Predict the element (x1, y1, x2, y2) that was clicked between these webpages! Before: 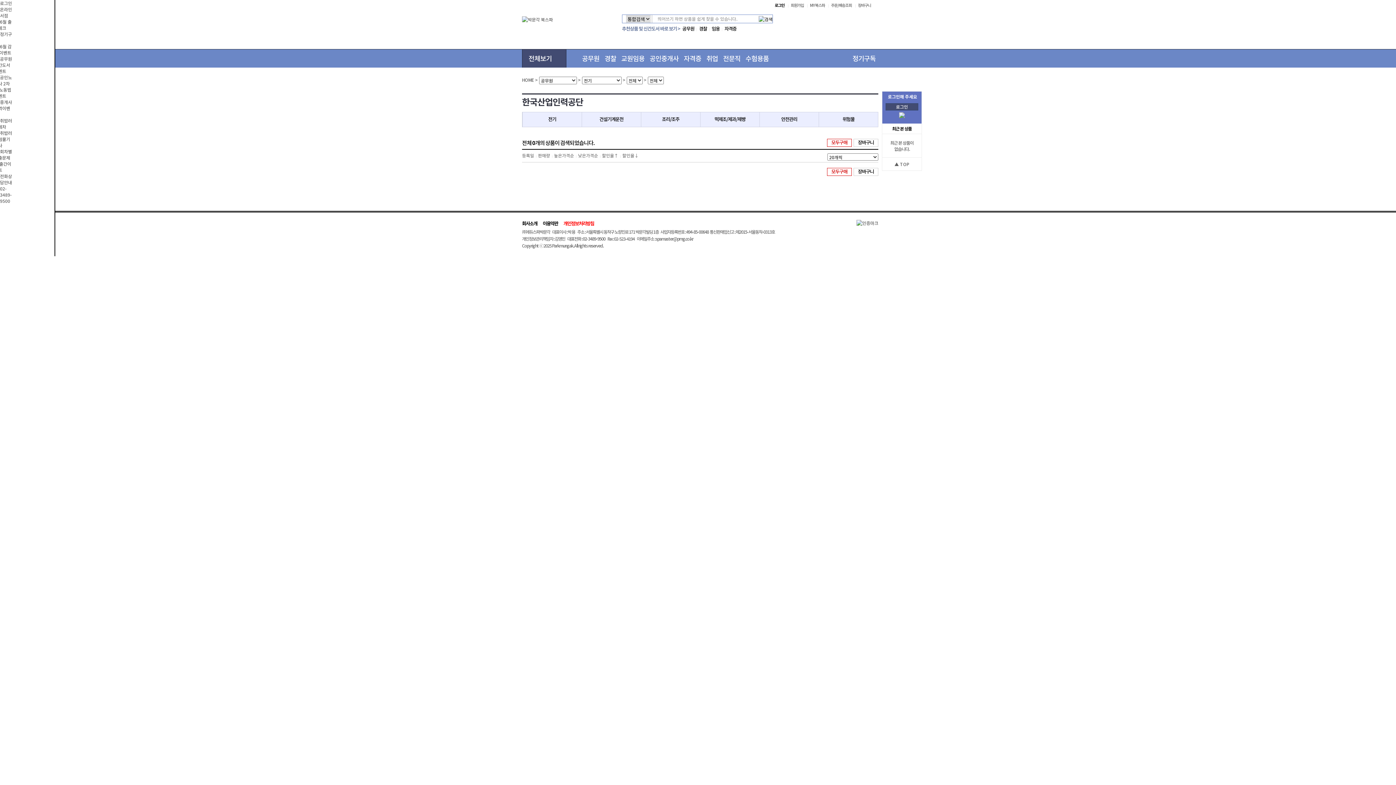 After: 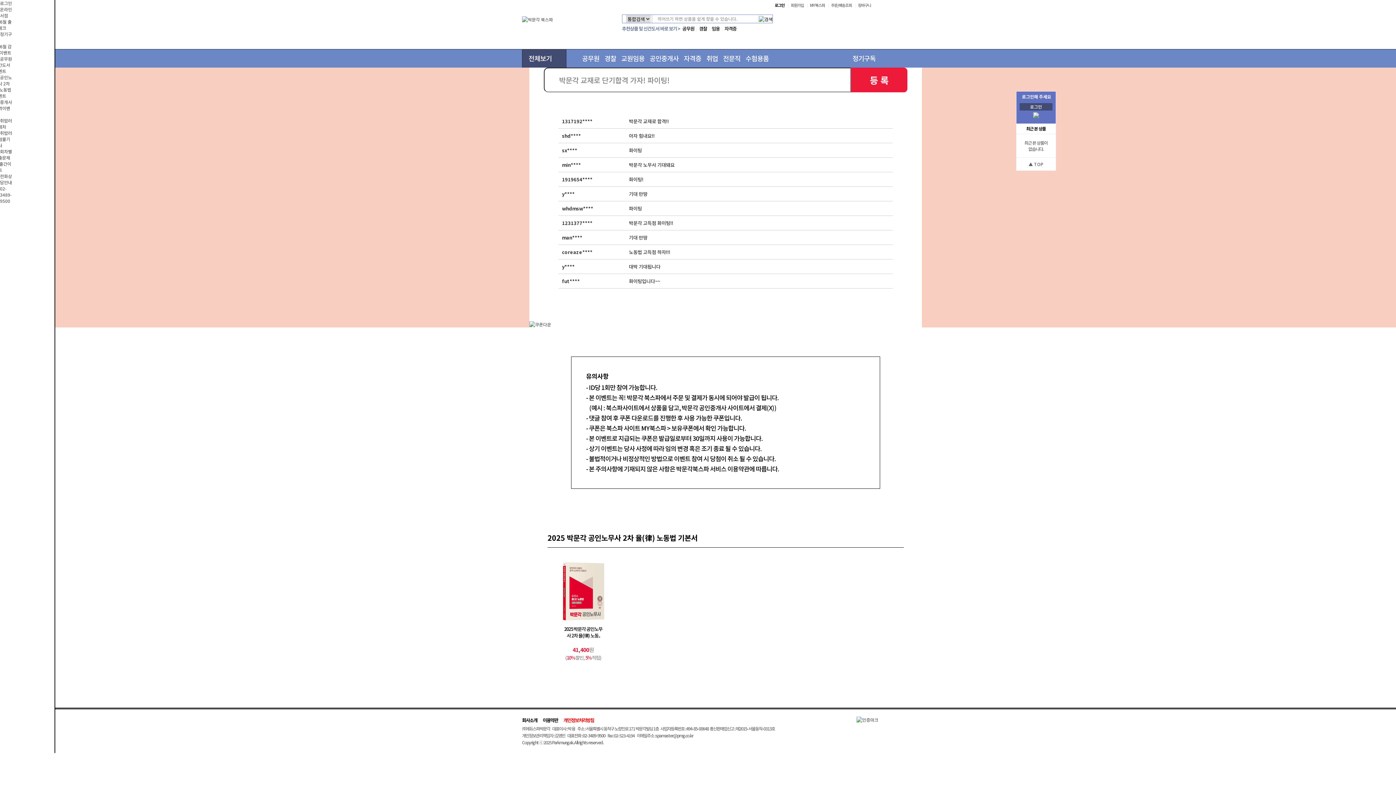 Action: bbox: (-5, 82, 12, 88)